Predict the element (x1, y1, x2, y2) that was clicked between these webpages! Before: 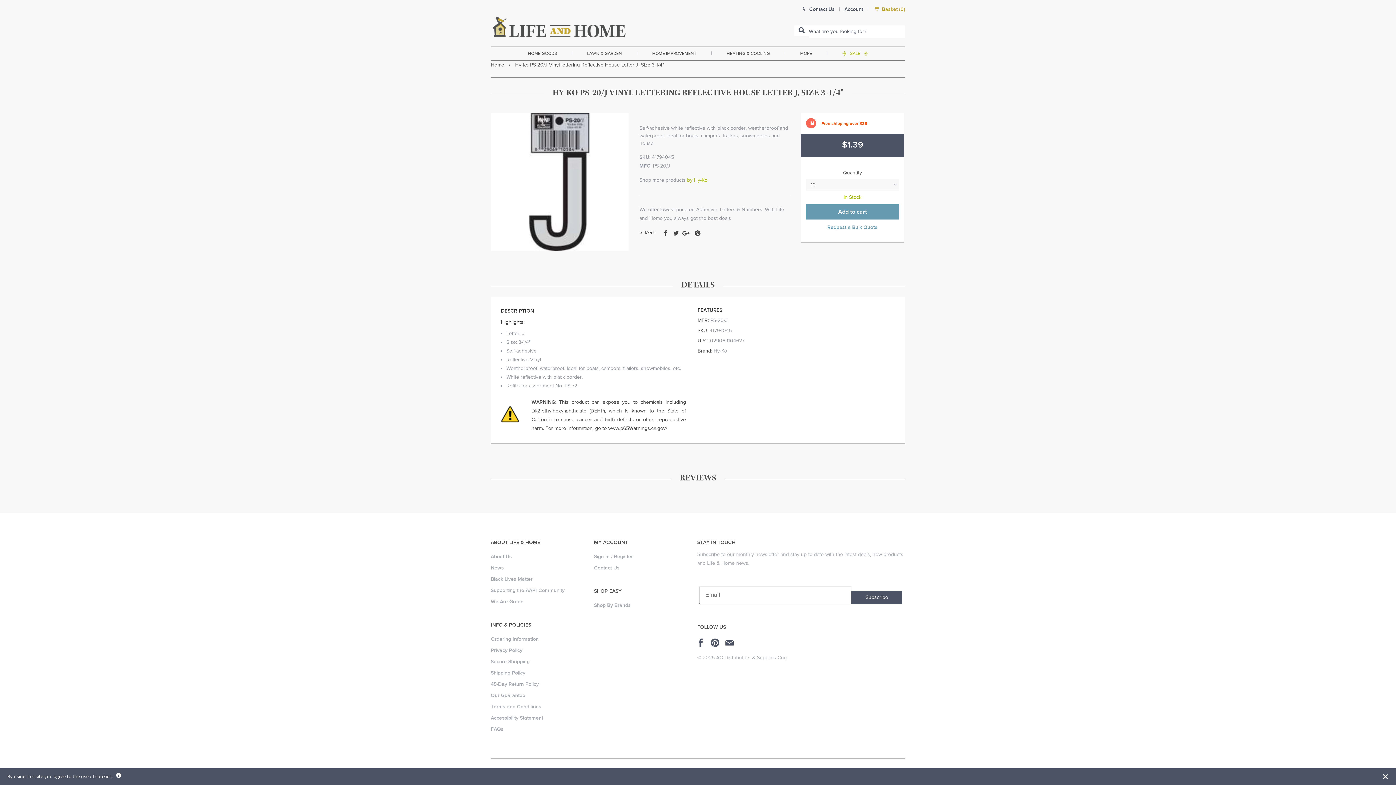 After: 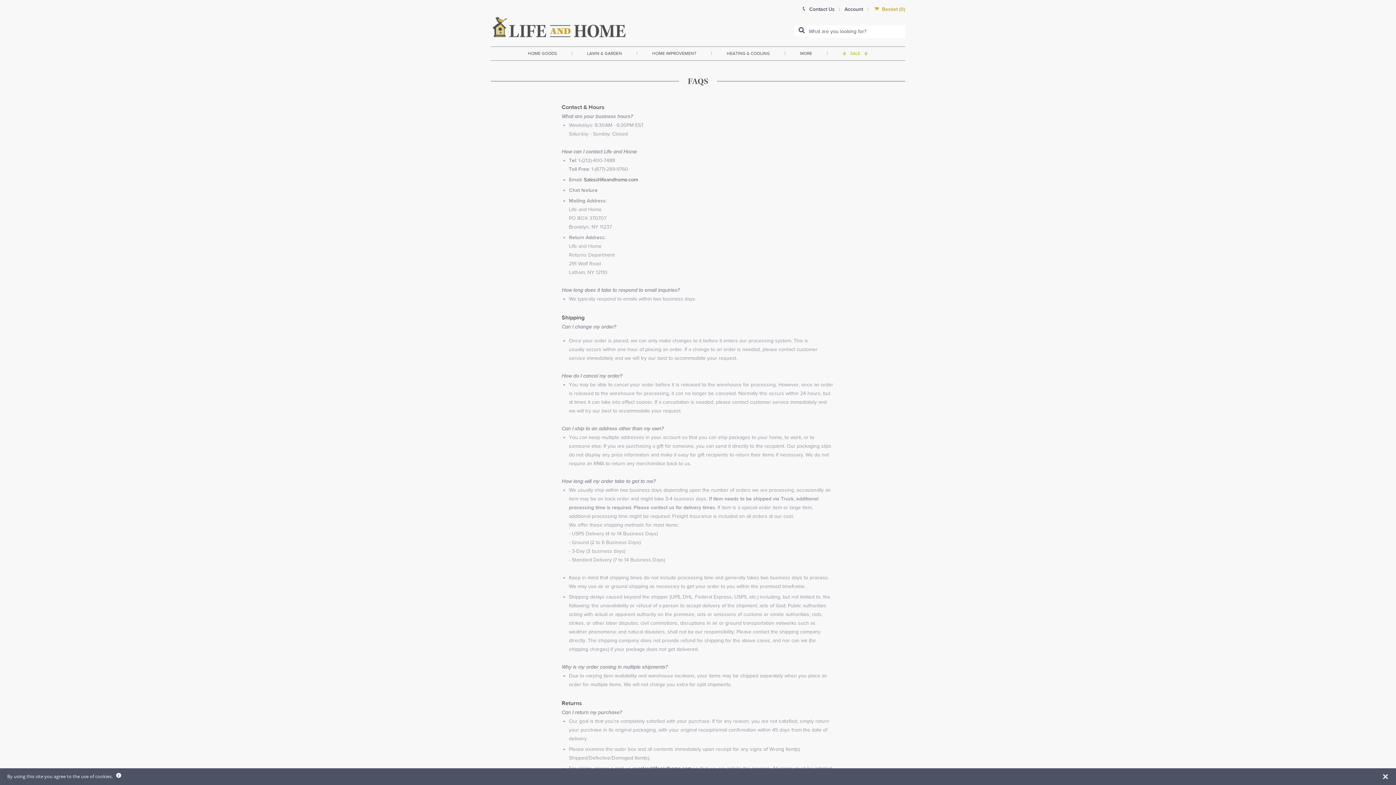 Action: label: FAQs bbox: (490, 726, 503, 732)